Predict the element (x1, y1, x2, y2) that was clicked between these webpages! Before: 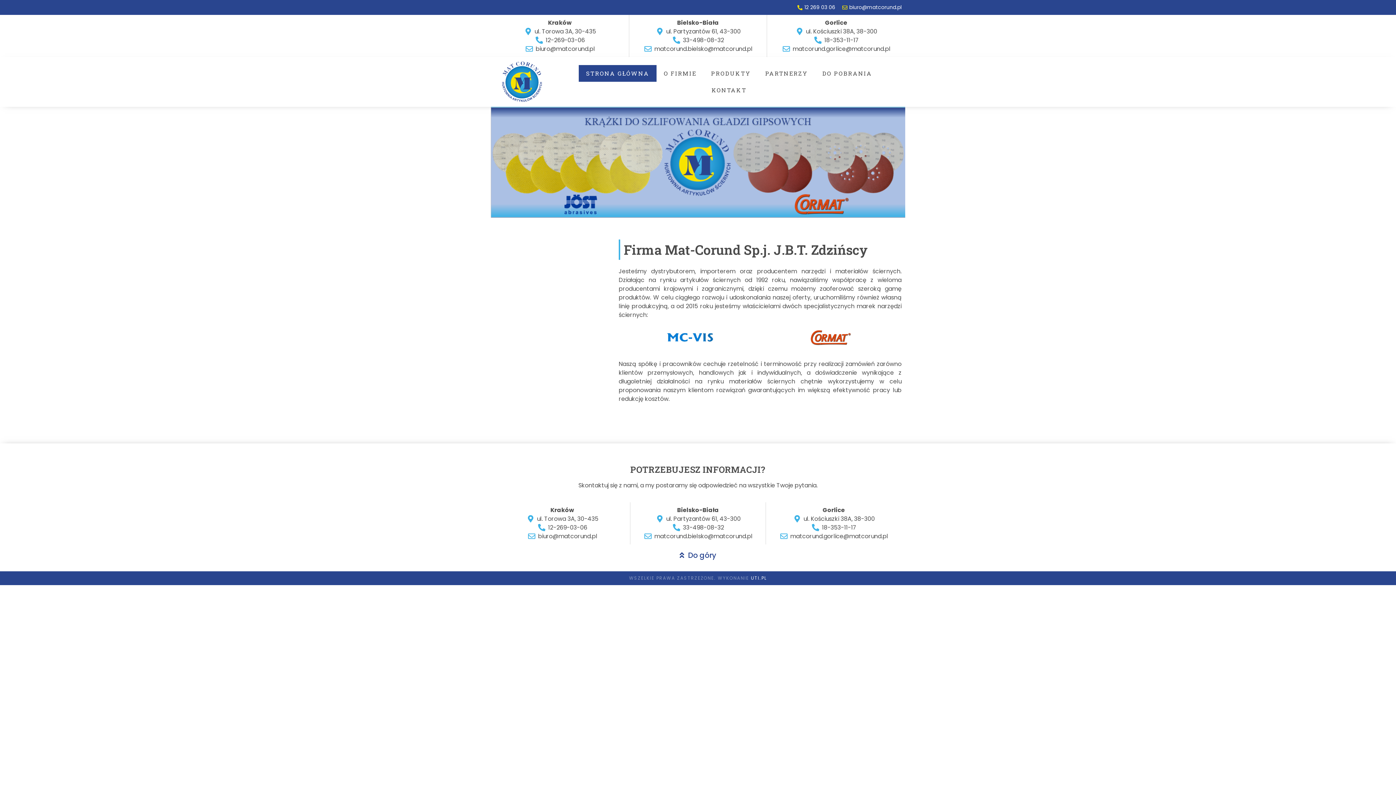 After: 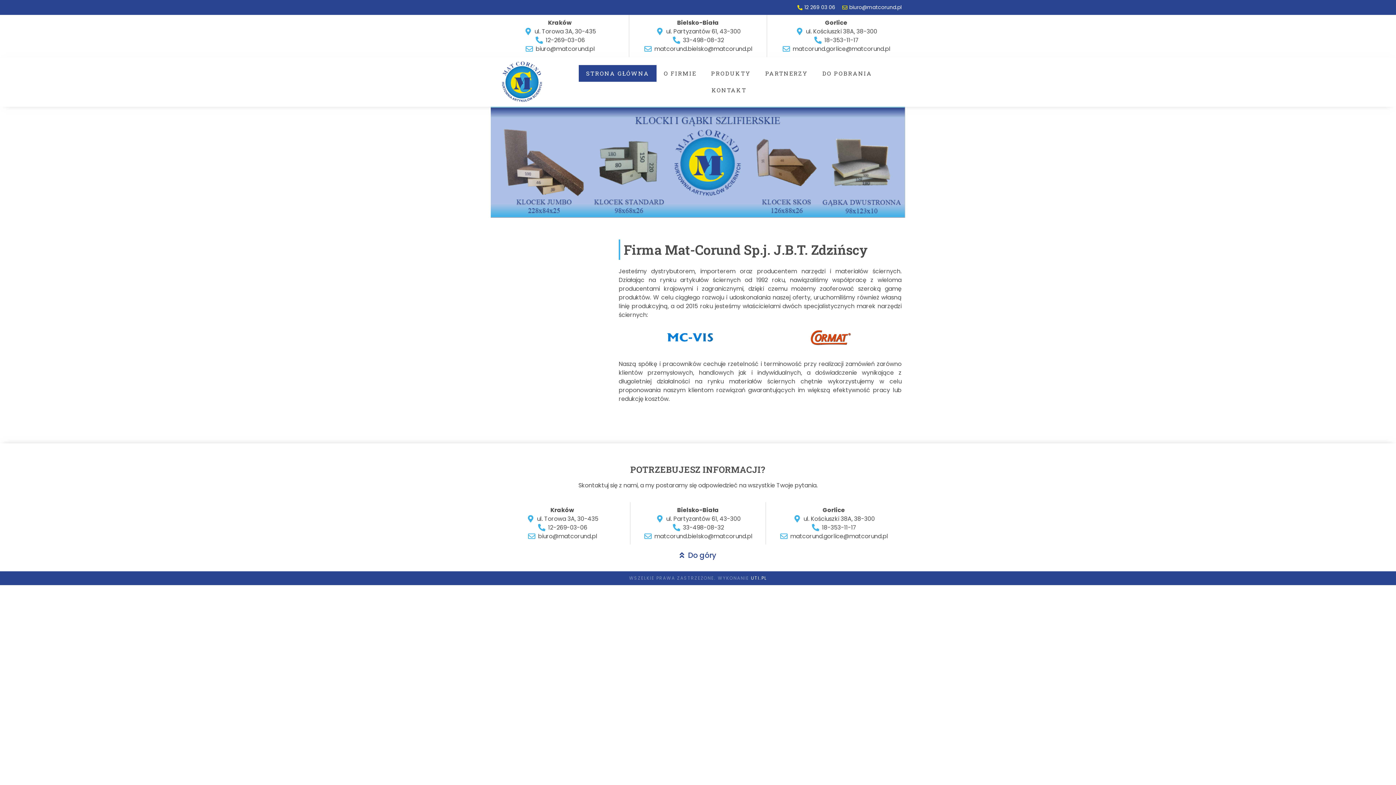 Action: label: matcorund.gorlice@matcorund.pl bbox: (790, 532, 888, 541)